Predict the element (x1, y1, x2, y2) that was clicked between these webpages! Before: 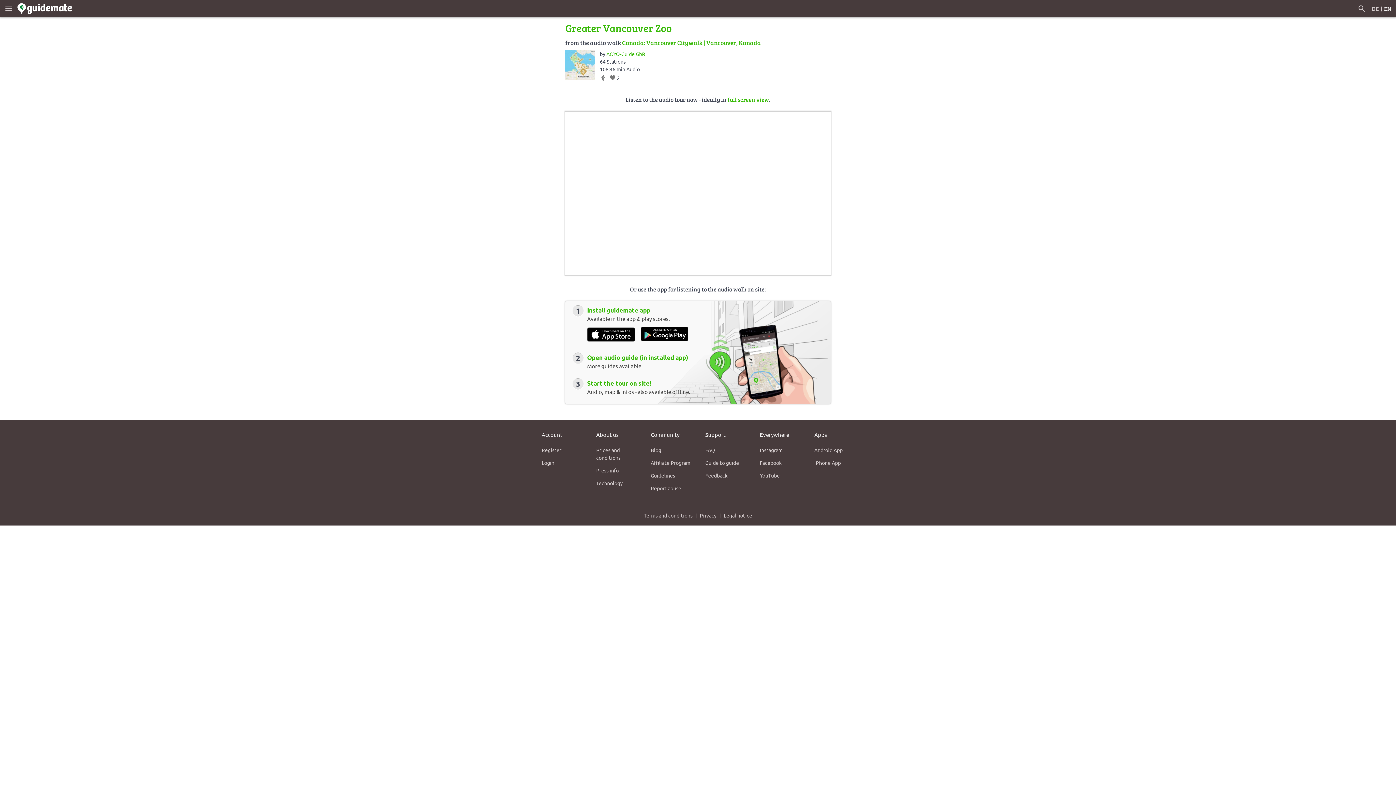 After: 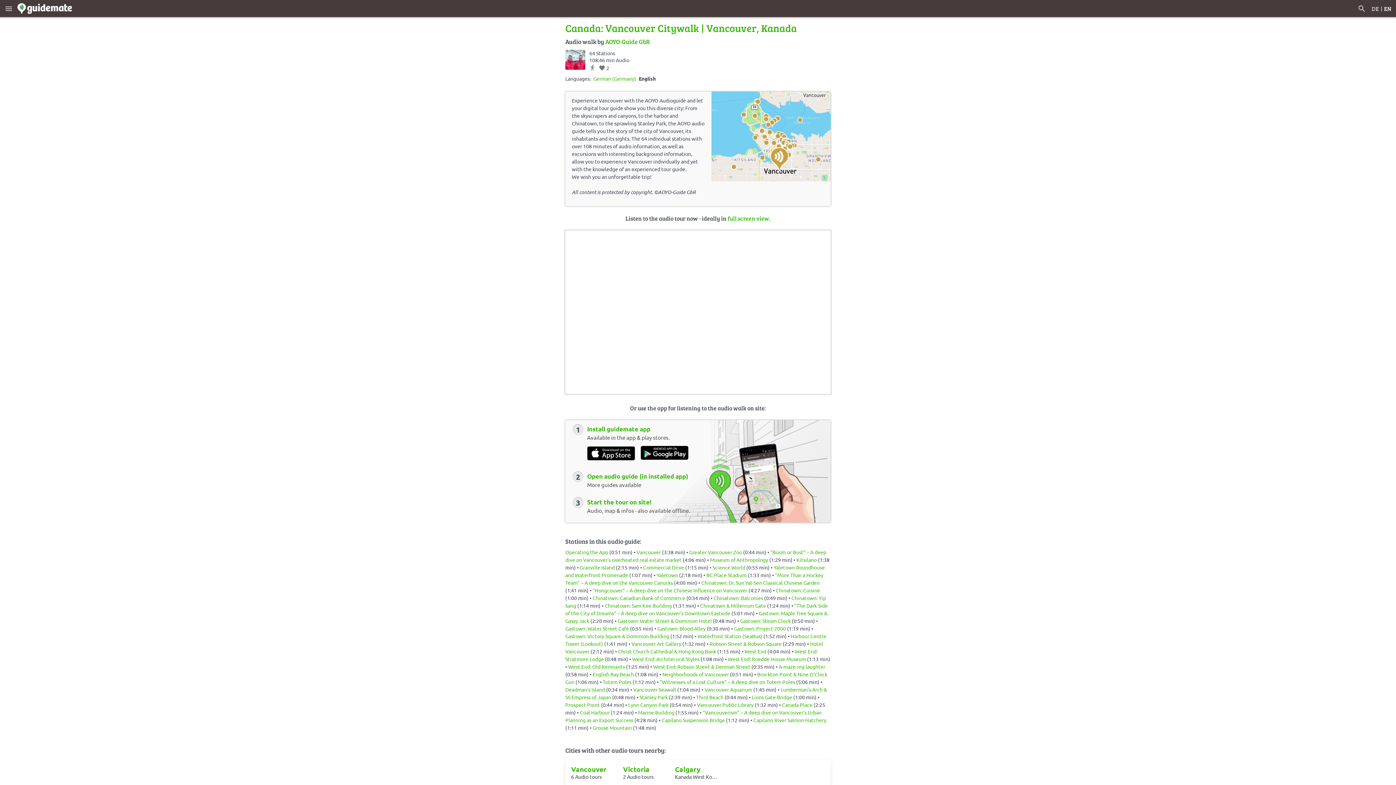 Action: label: Canada: Vancouver Citywalk | Vancouver, Kanada bbox: (622, 38, 761, 46)